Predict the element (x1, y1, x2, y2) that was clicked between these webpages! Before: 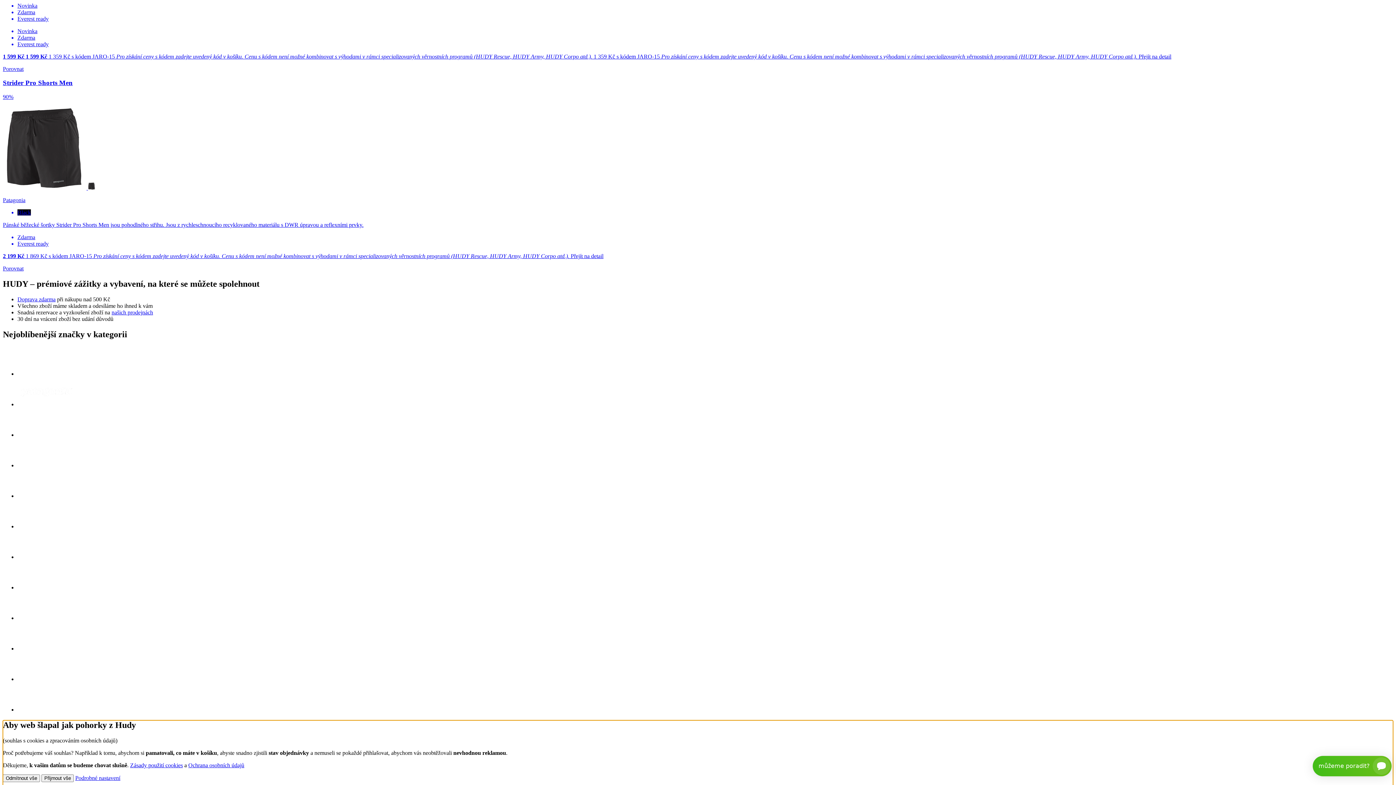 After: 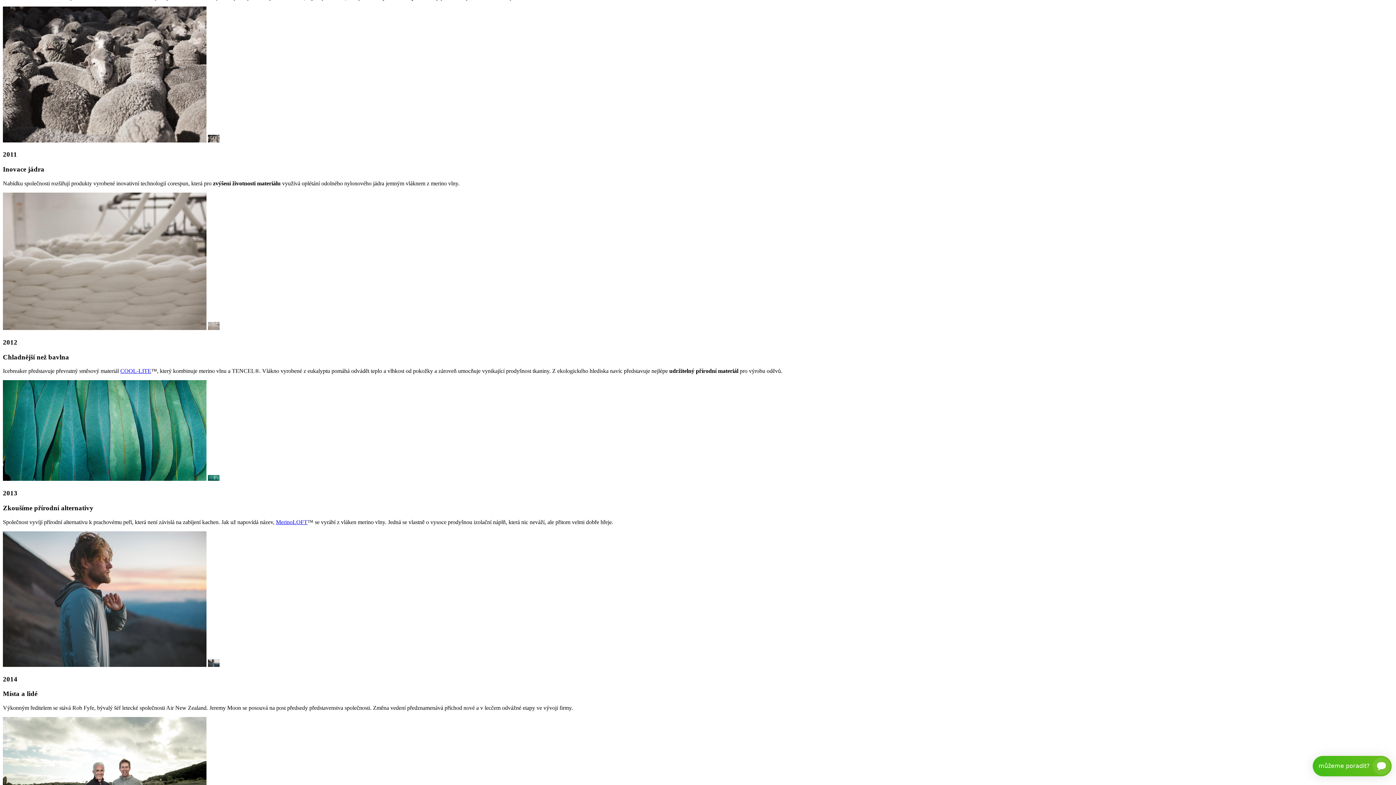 Action: bbox: (17, 645, 75, 651)